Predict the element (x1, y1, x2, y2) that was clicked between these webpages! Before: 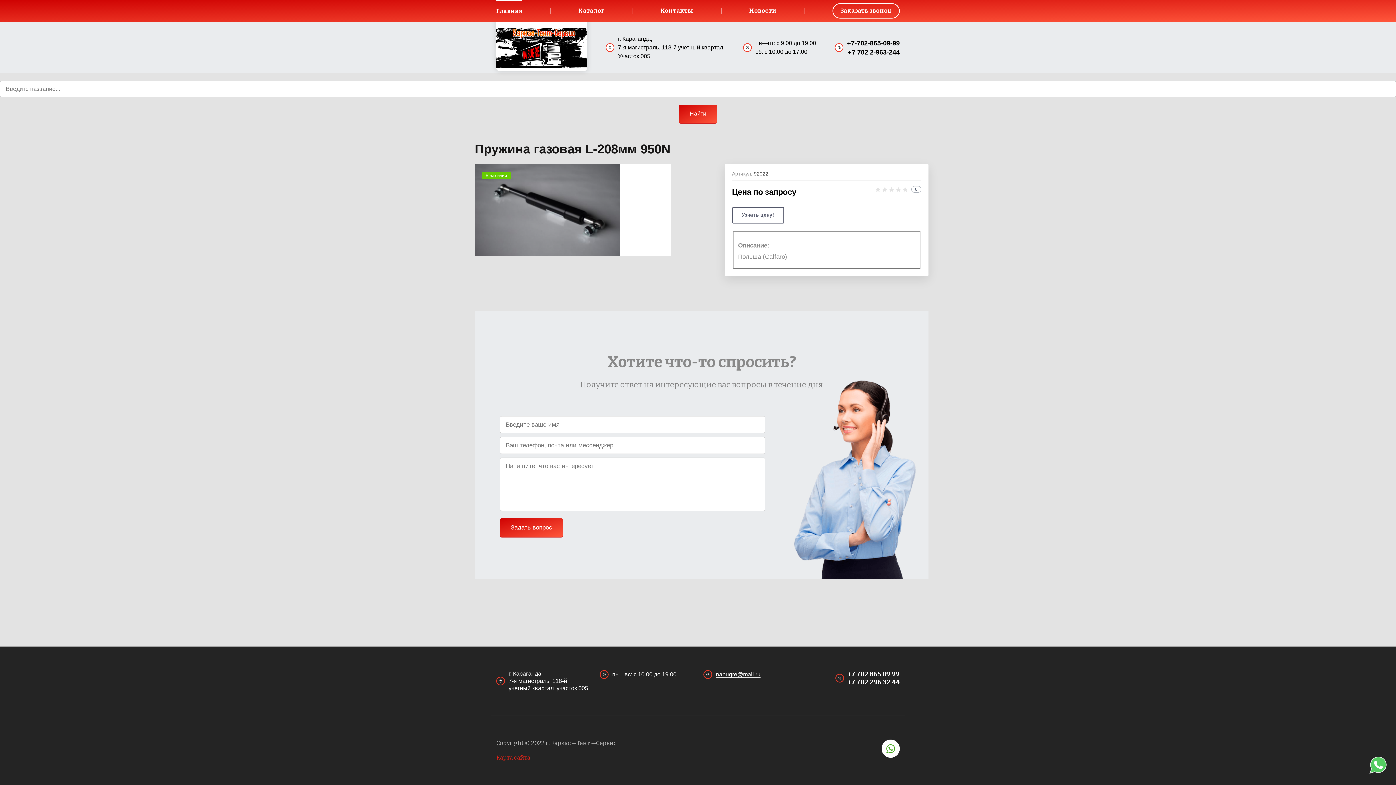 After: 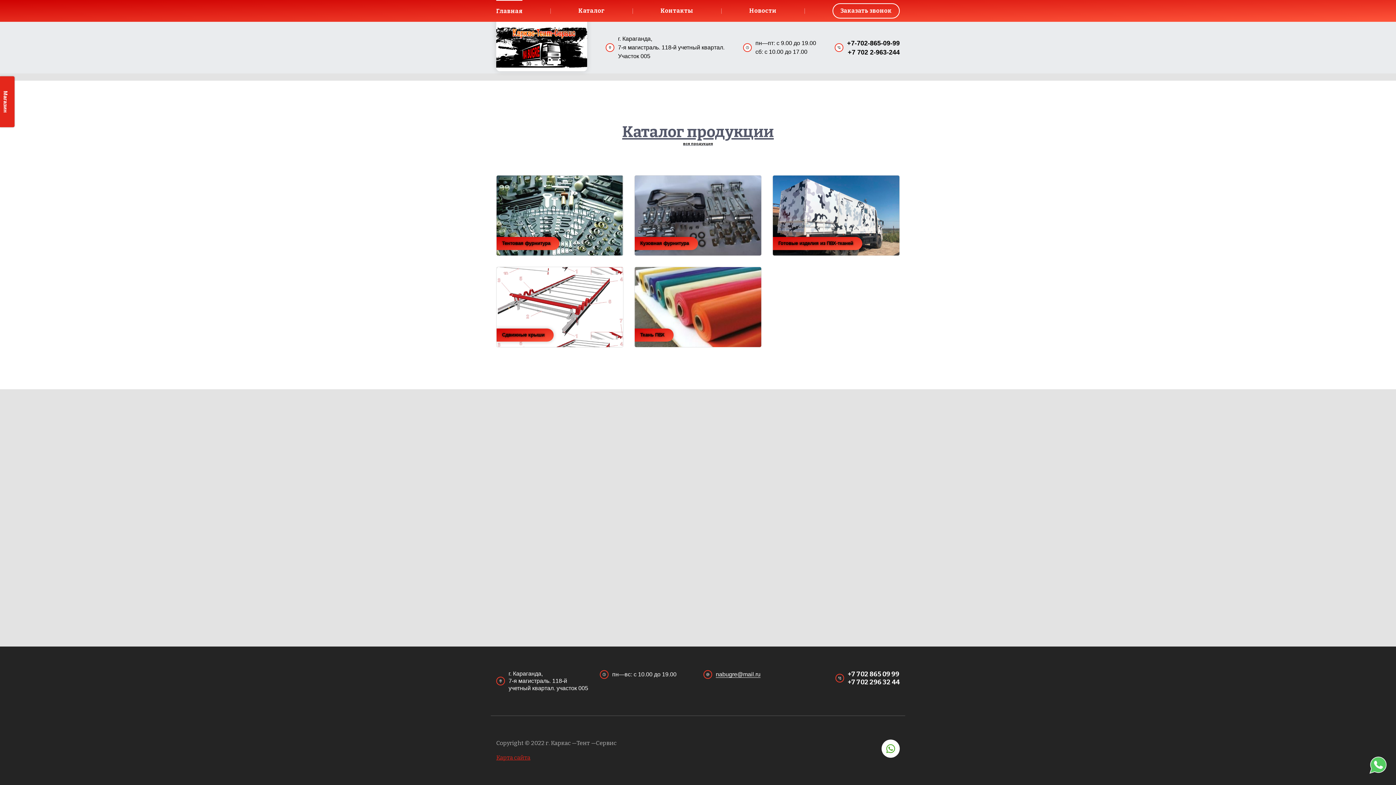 Action: bbox: (578, 0, 604, 21) label: Каталог